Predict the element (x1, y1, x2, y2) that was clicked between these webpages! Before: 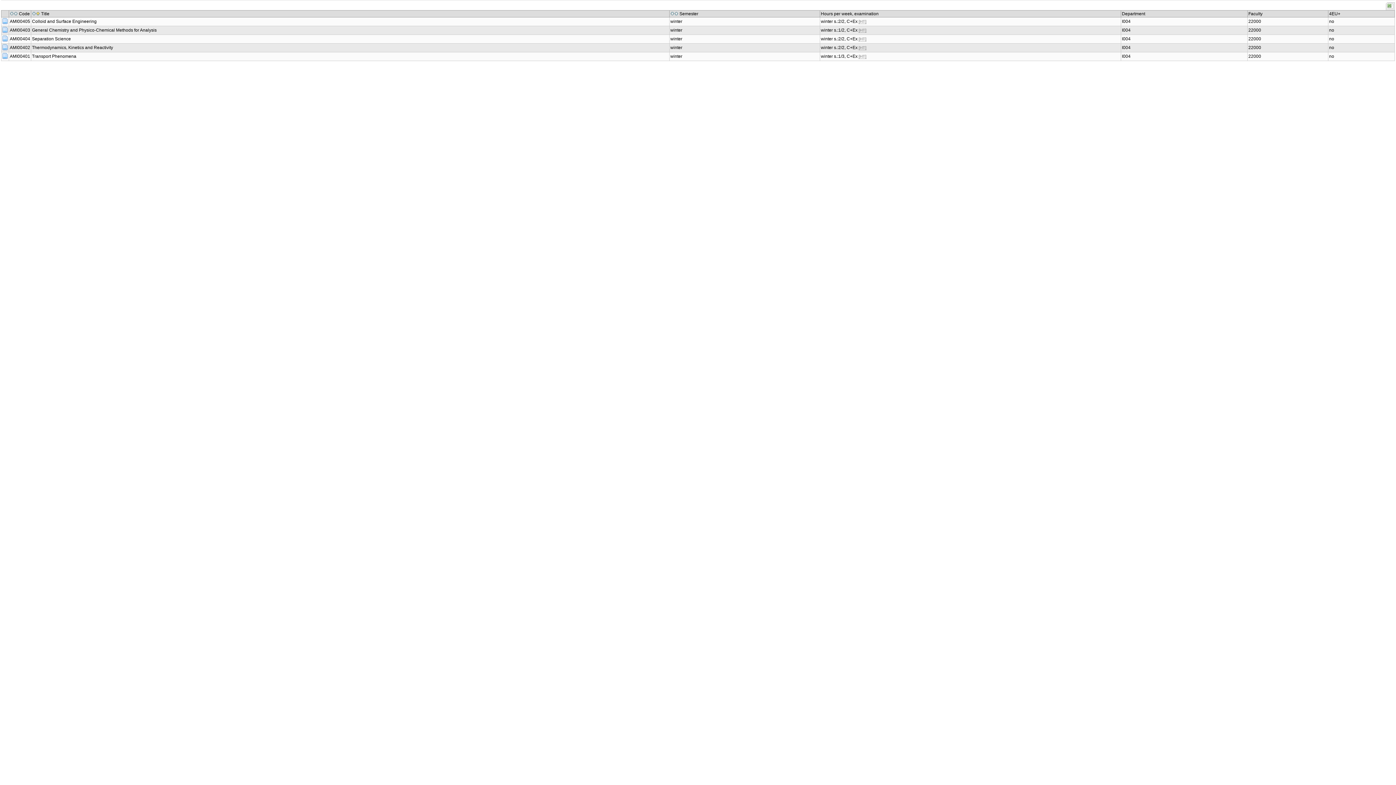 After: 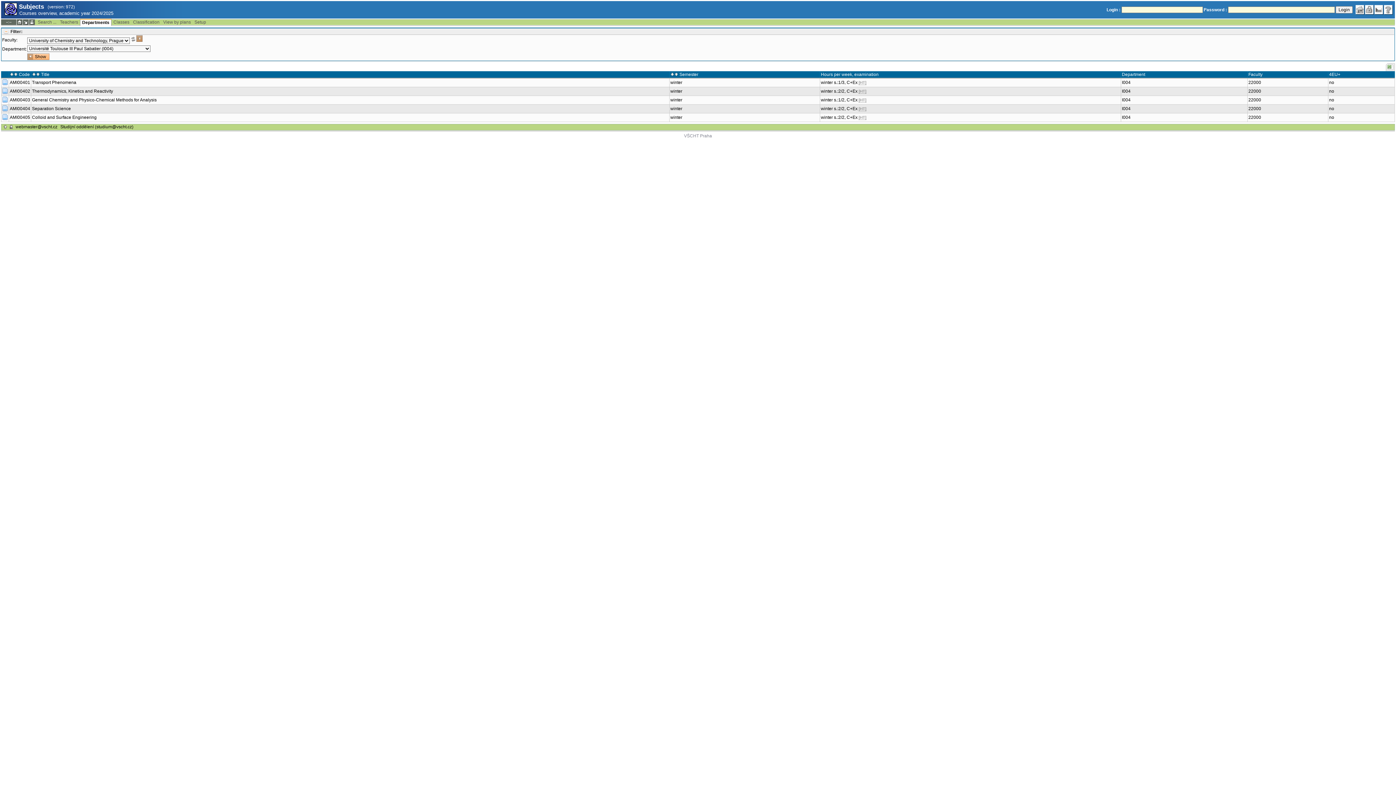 Action: label: I004 bbox: (1122, 53, 1130, 58)